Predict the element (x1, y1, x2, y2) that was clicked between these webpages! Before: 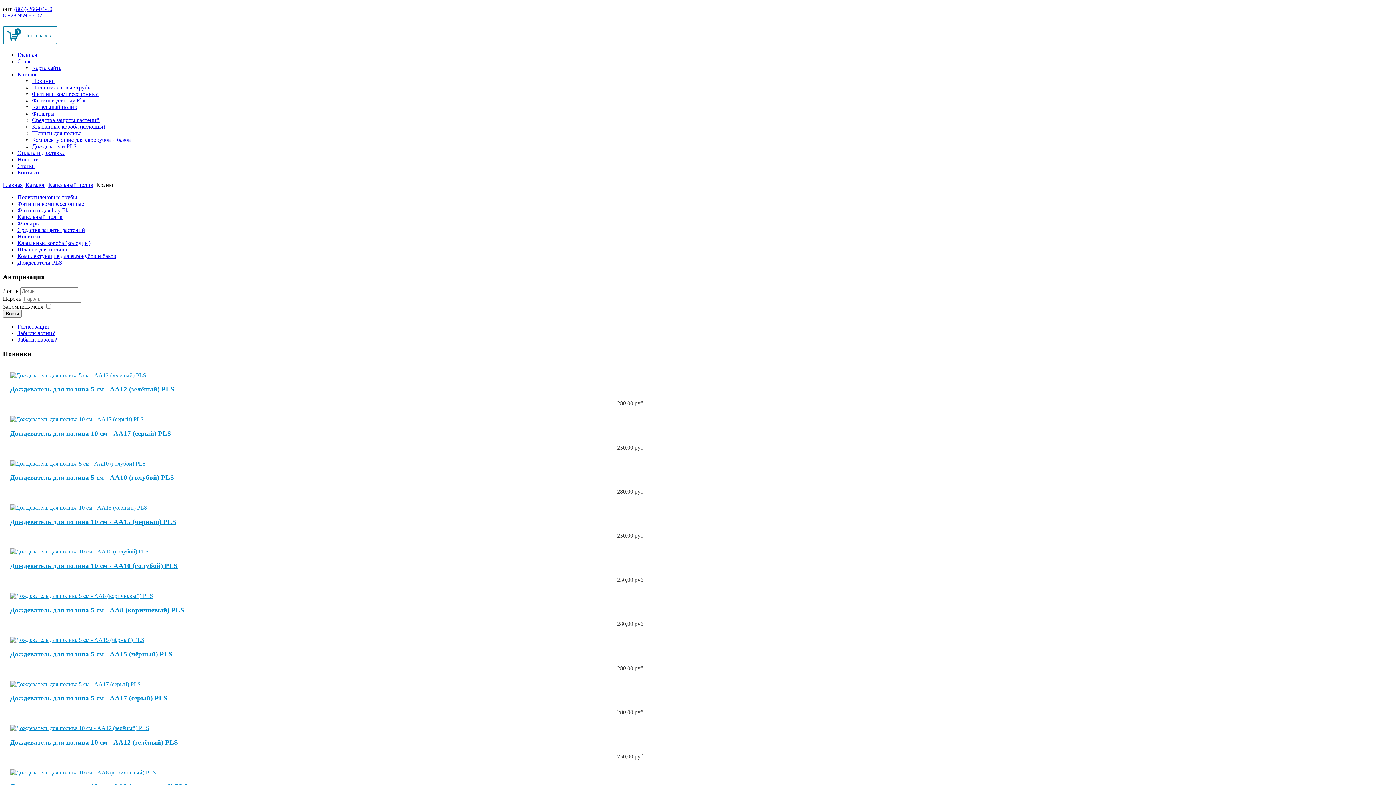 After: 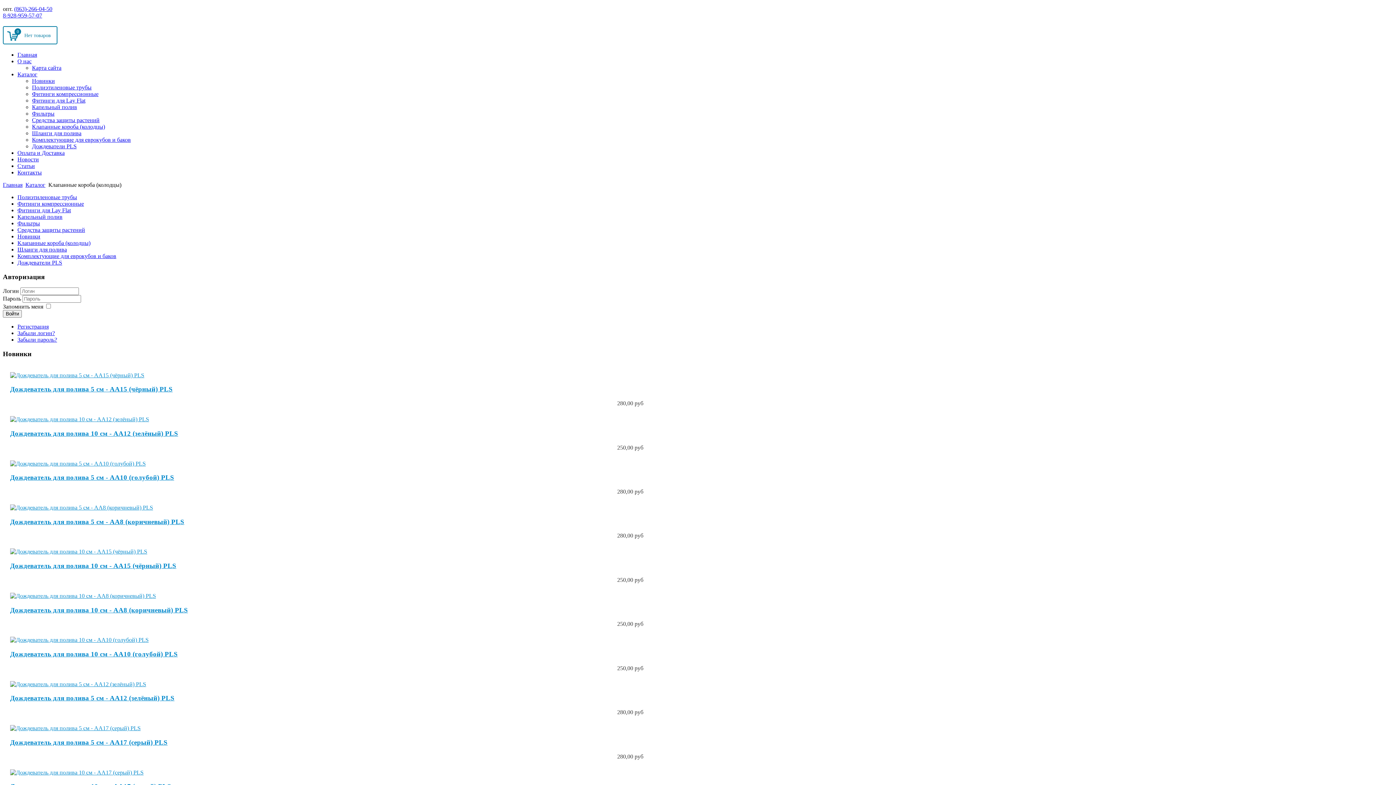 Action: bbox: (32, 123, 105, 129) label: Клапанные короба (колодцы)